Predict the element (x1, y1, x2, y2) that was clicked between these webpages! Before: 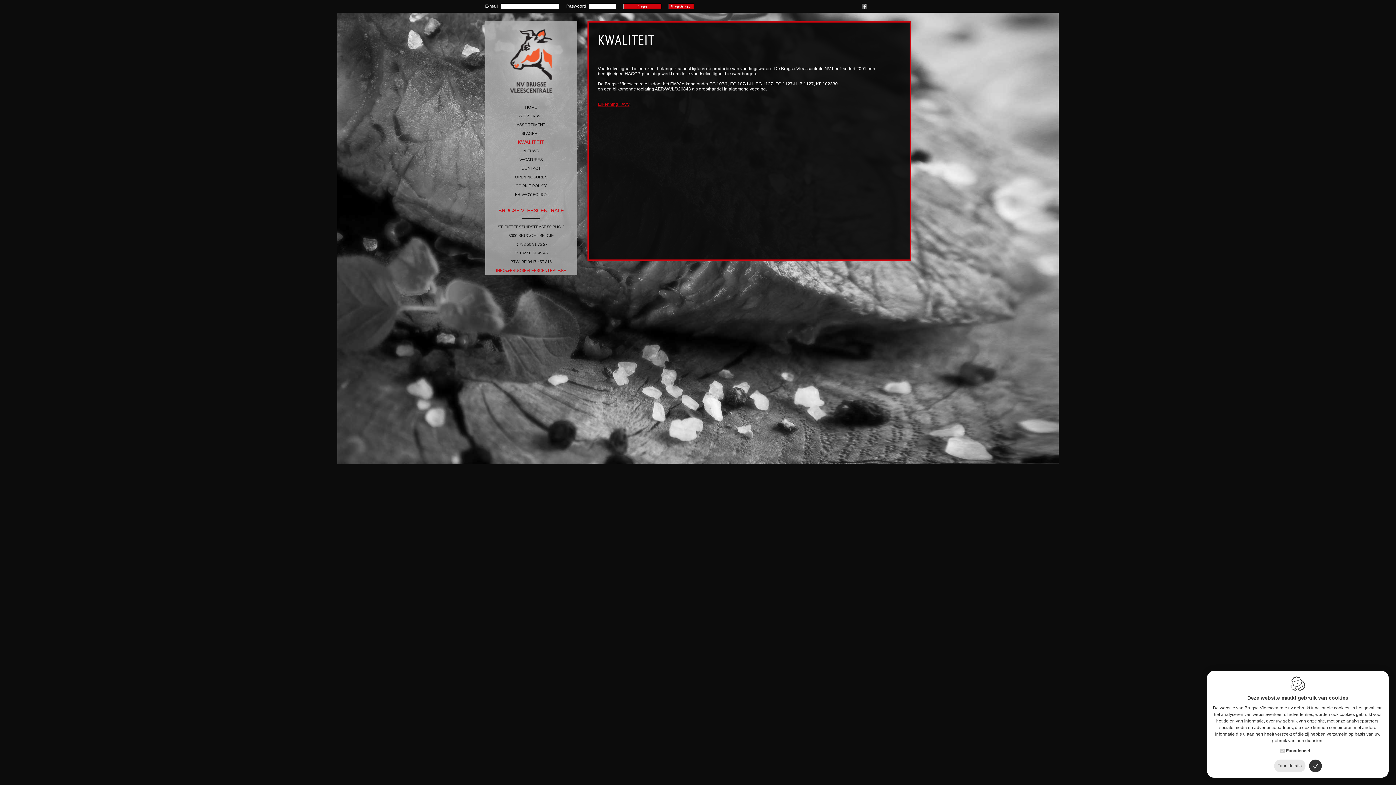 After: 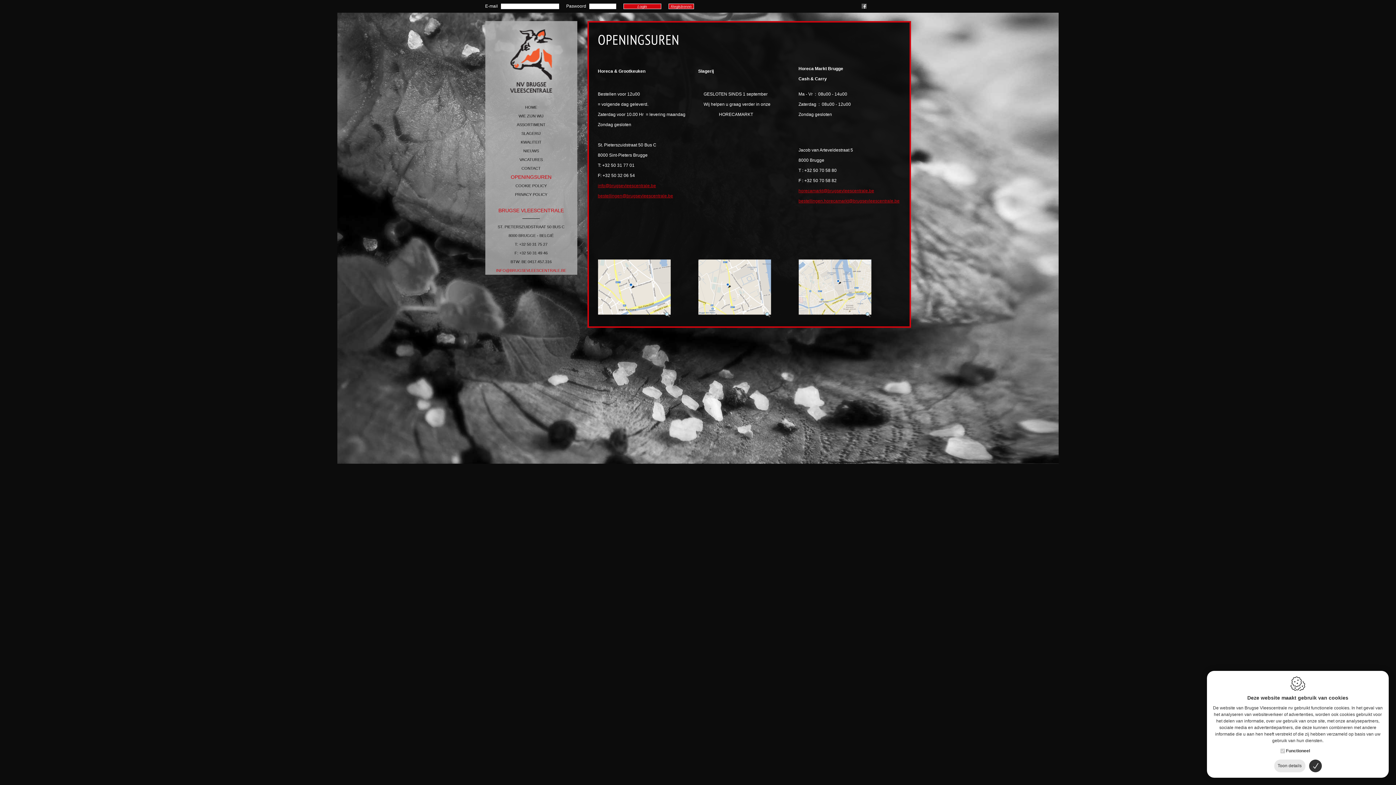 Action: label: OPENINGSUREN bbox: (485, 172, 577, 181)